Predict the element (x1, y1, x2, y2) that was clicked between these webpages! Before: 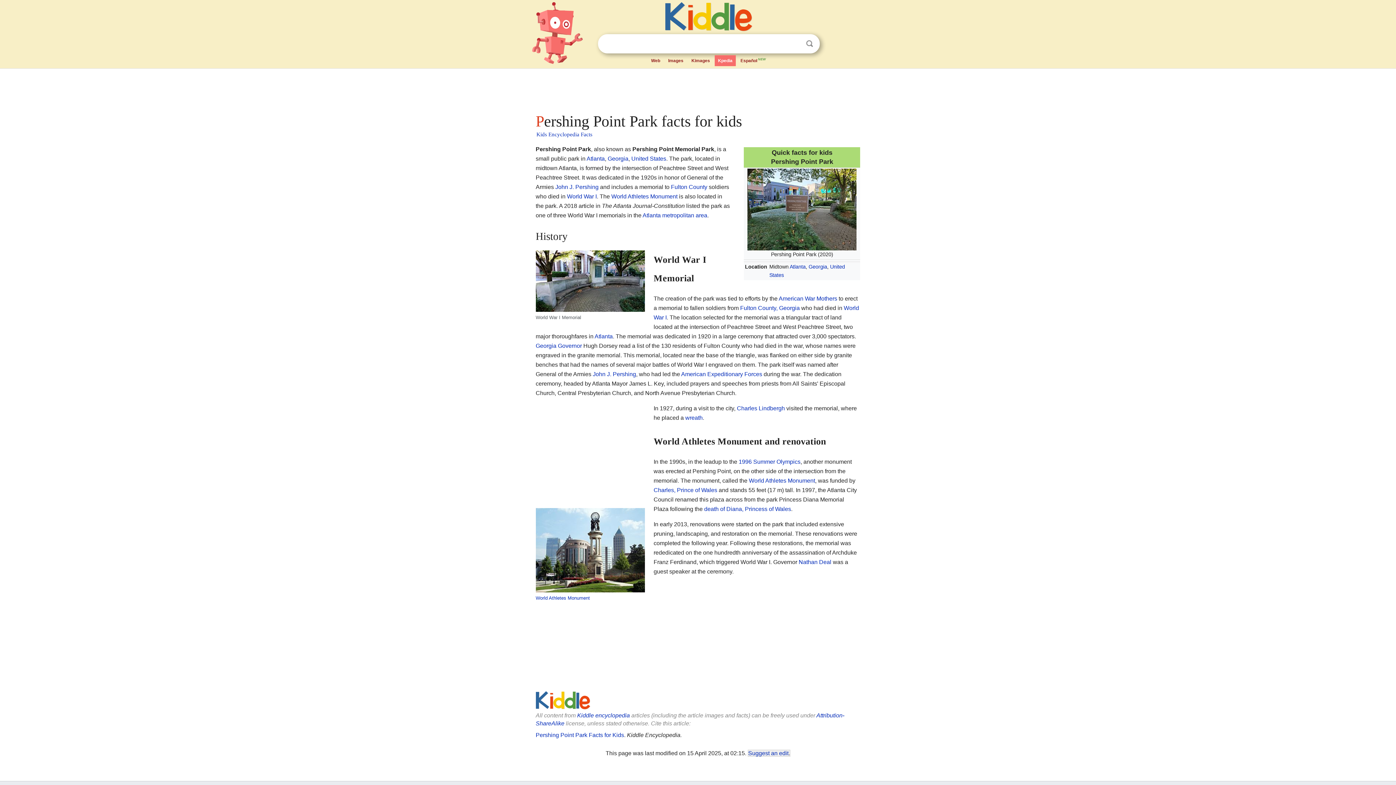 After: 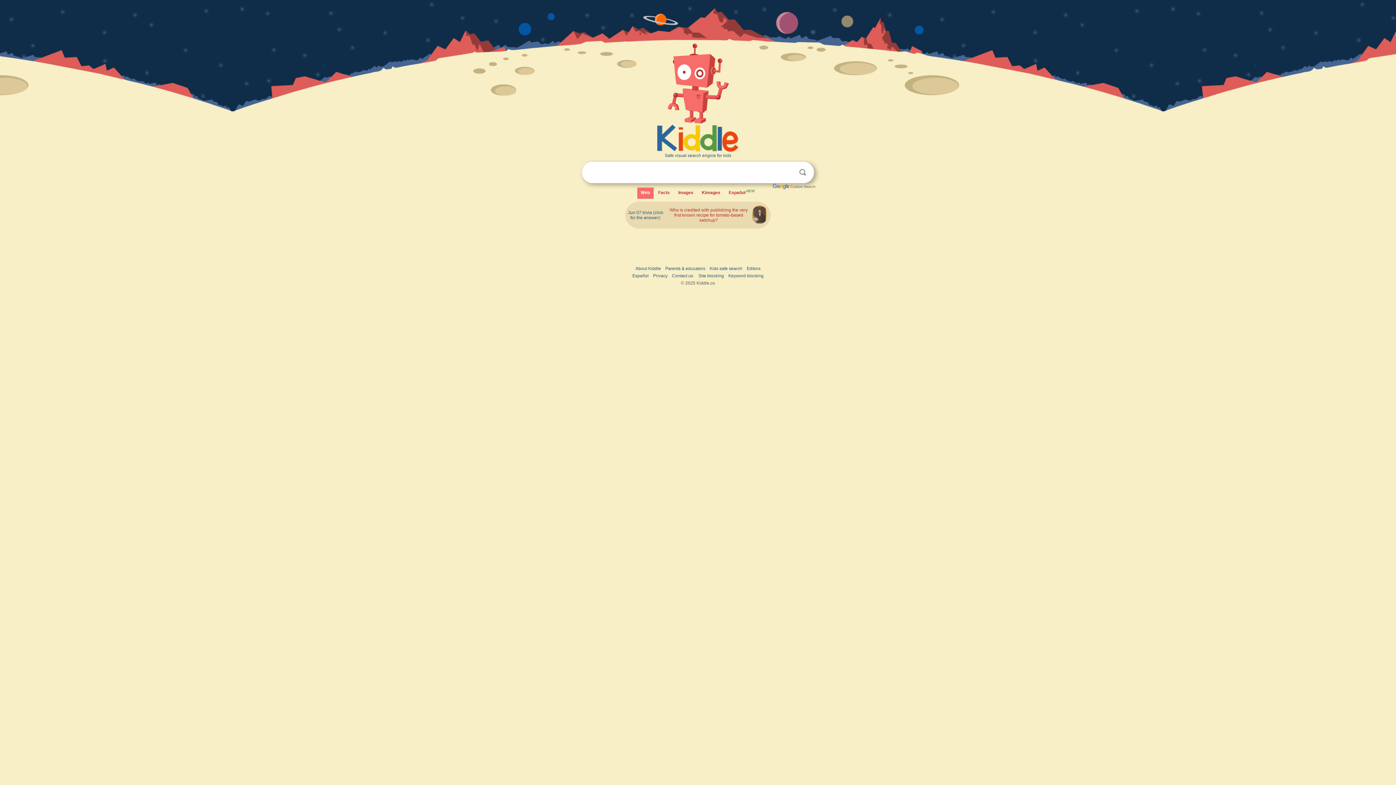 Action: label: Web bbox: (648, 55, 663, 66)